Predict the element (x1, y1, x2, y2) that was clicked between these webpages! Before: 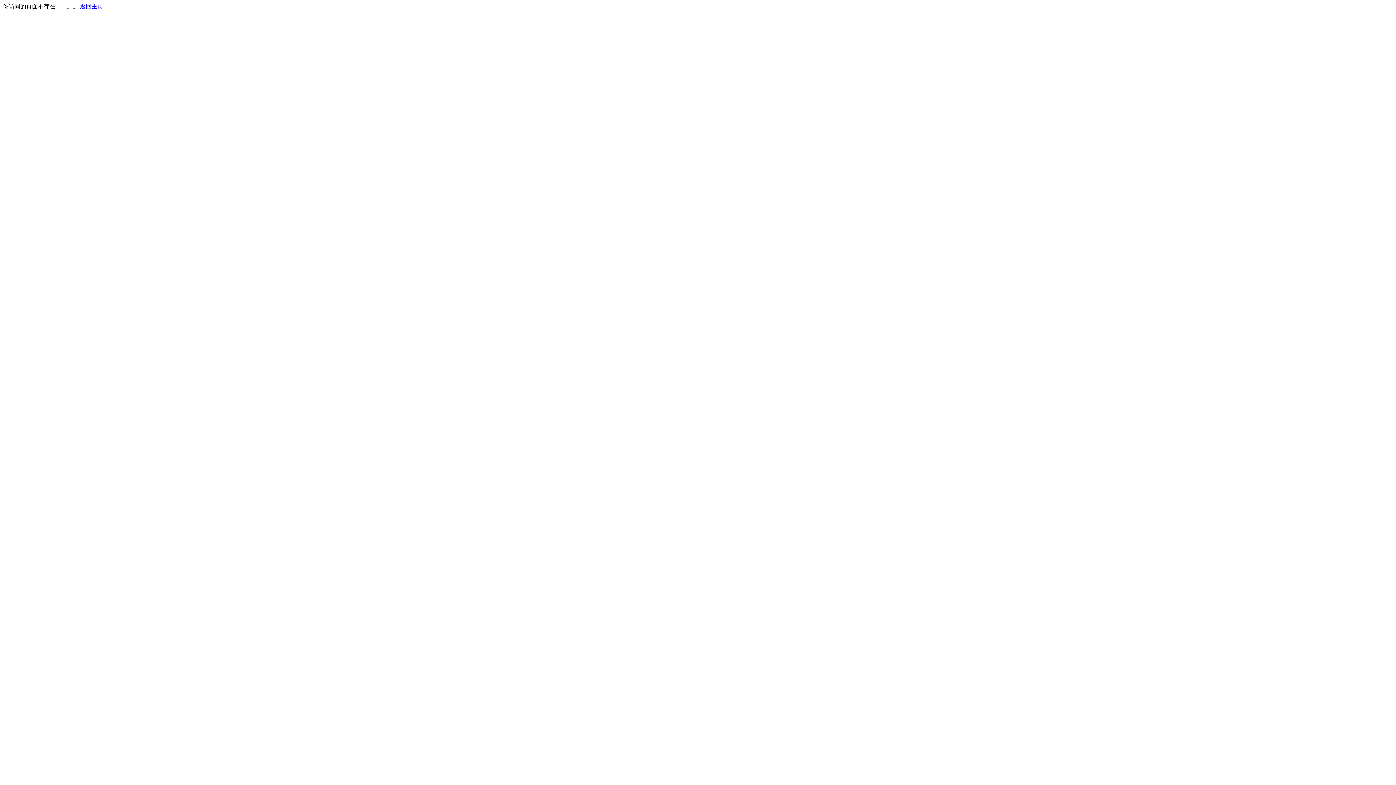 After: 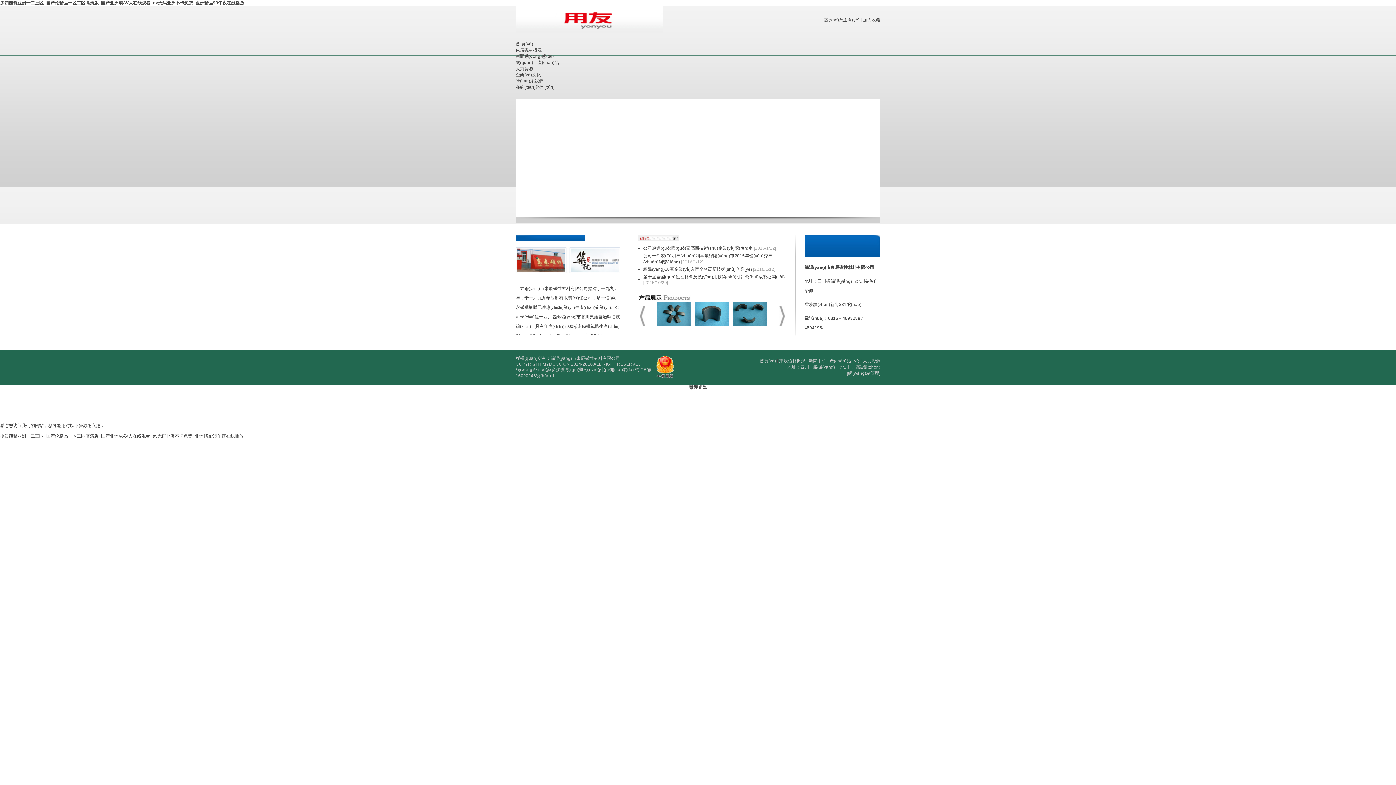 Action: bbox: (80, 3, 103, 9) label: 返回主页